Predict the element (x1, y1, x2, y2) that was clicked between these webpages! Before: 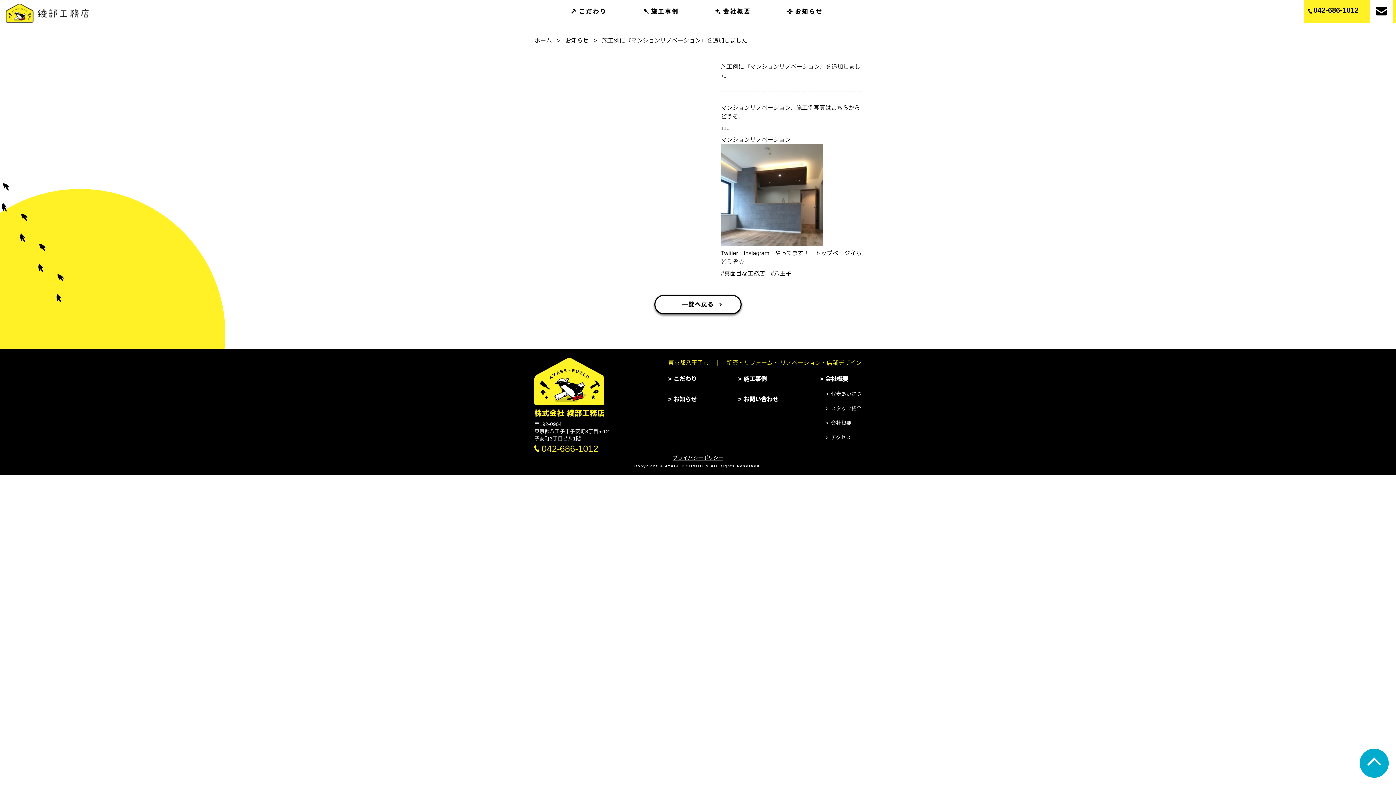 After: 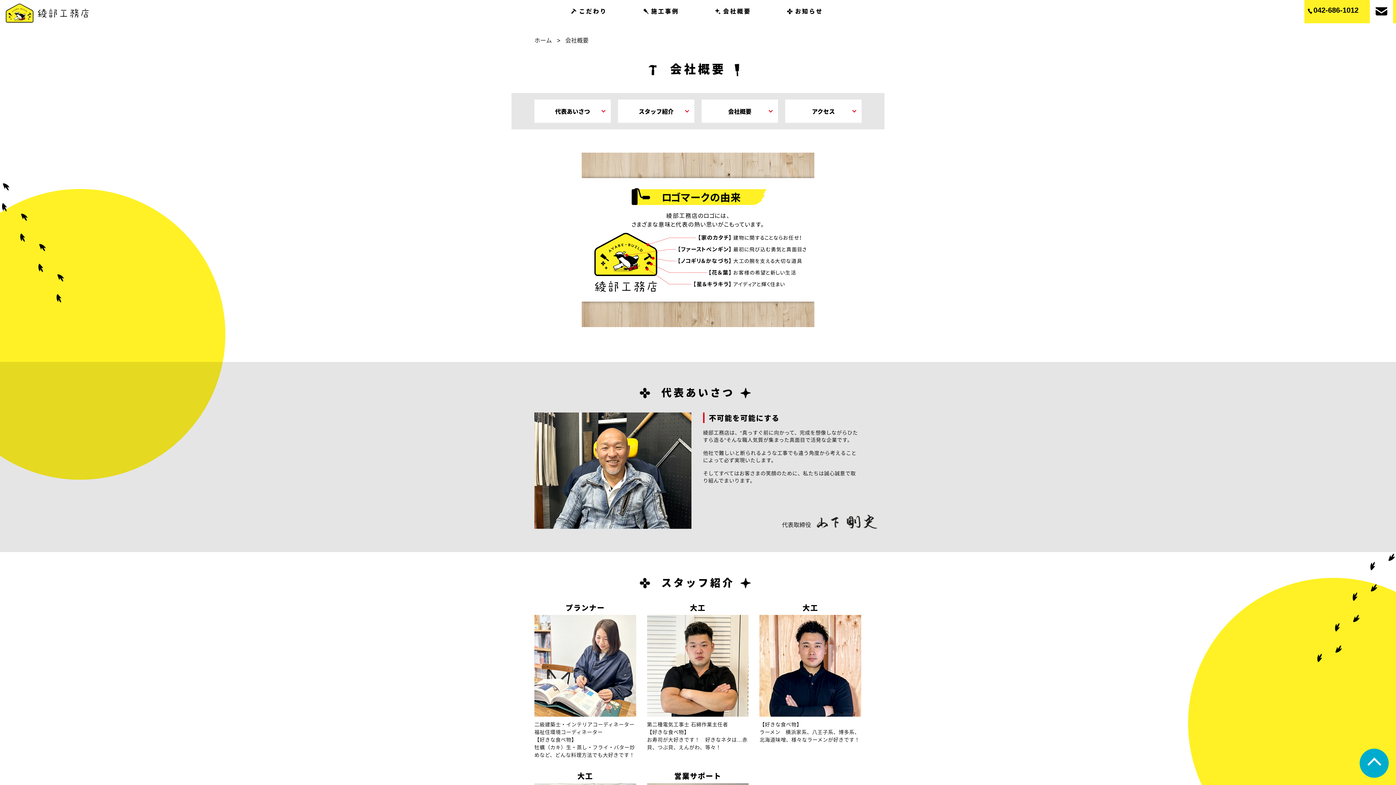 Action: bbox: (710, 3, 754, 19) label: 会社概要